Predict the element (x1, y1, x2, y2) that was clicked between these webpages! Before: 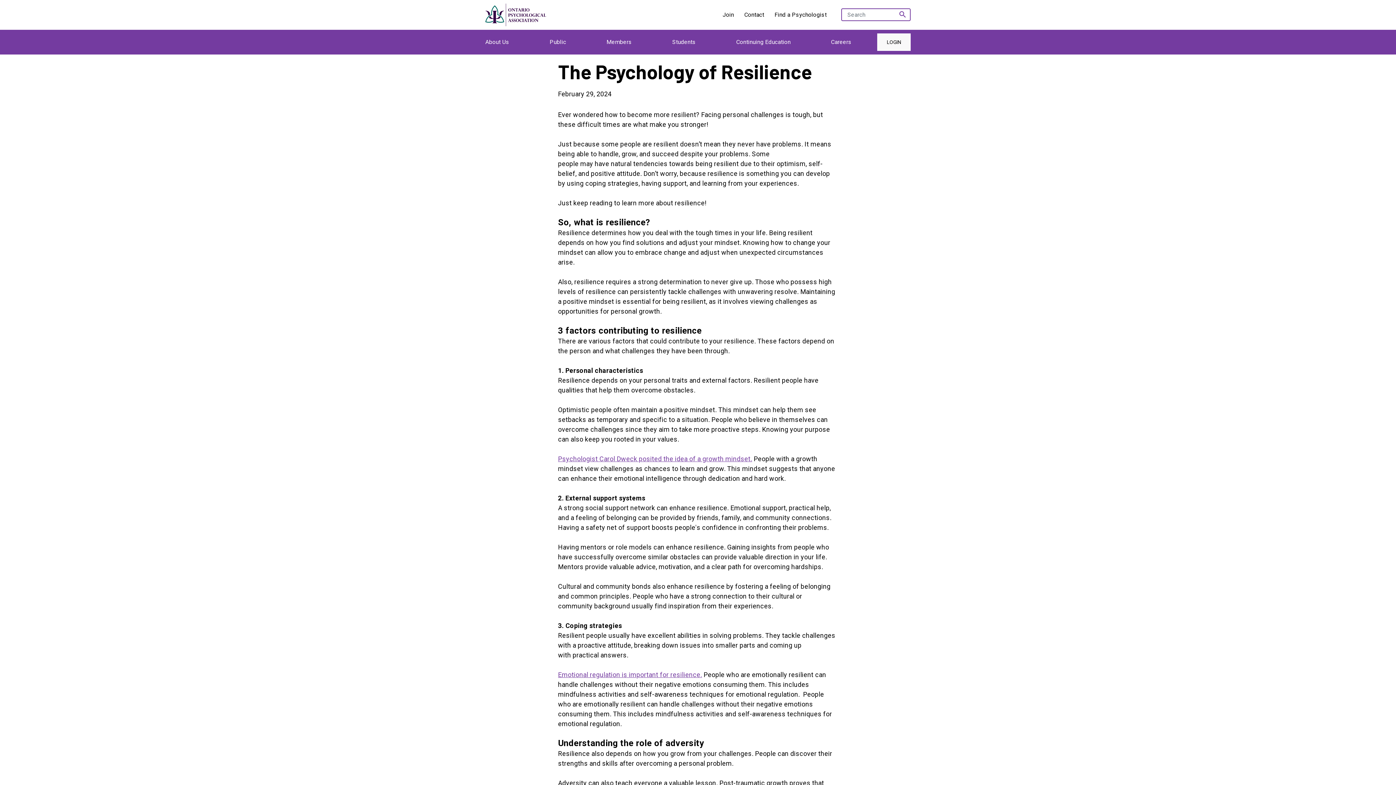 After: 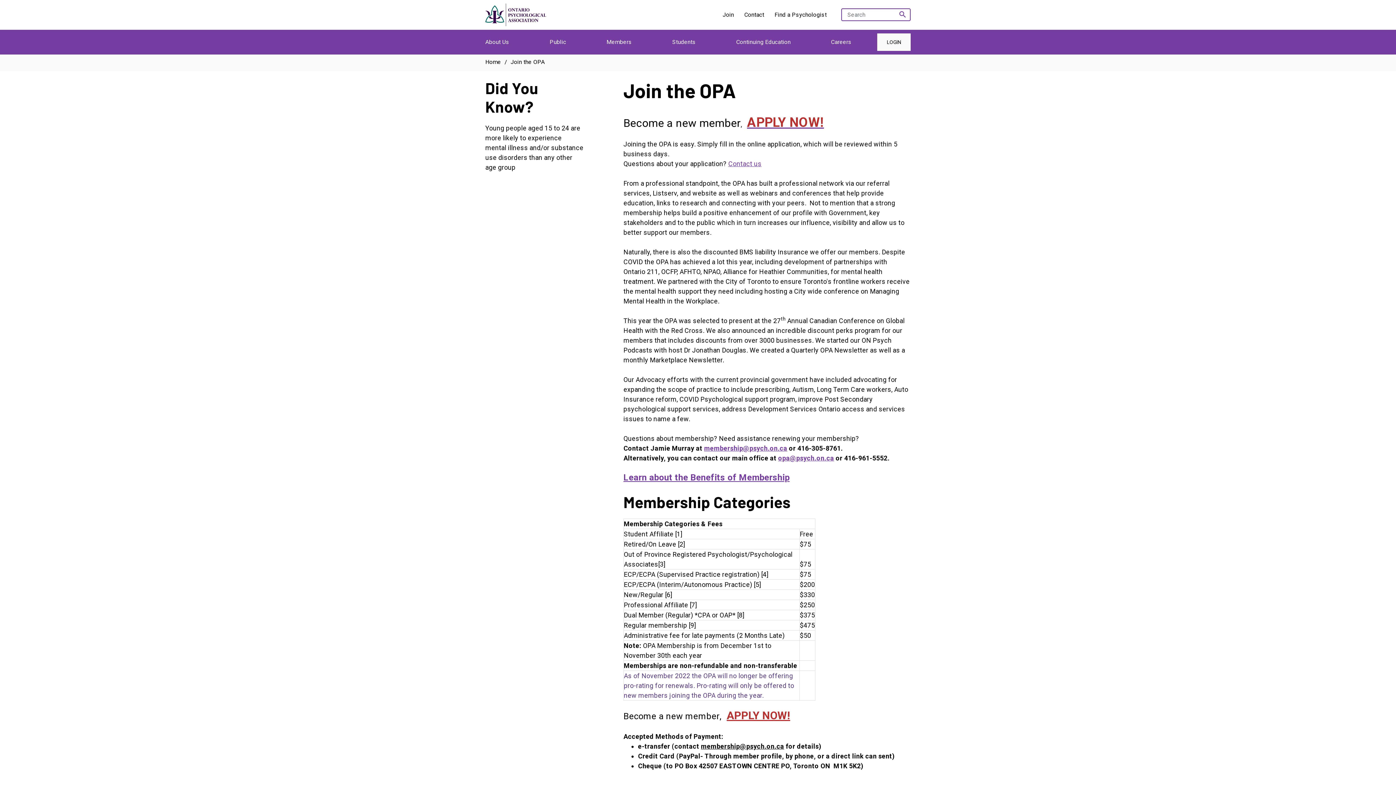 Action: bbox: (722, 11, 734, 18) label: Join